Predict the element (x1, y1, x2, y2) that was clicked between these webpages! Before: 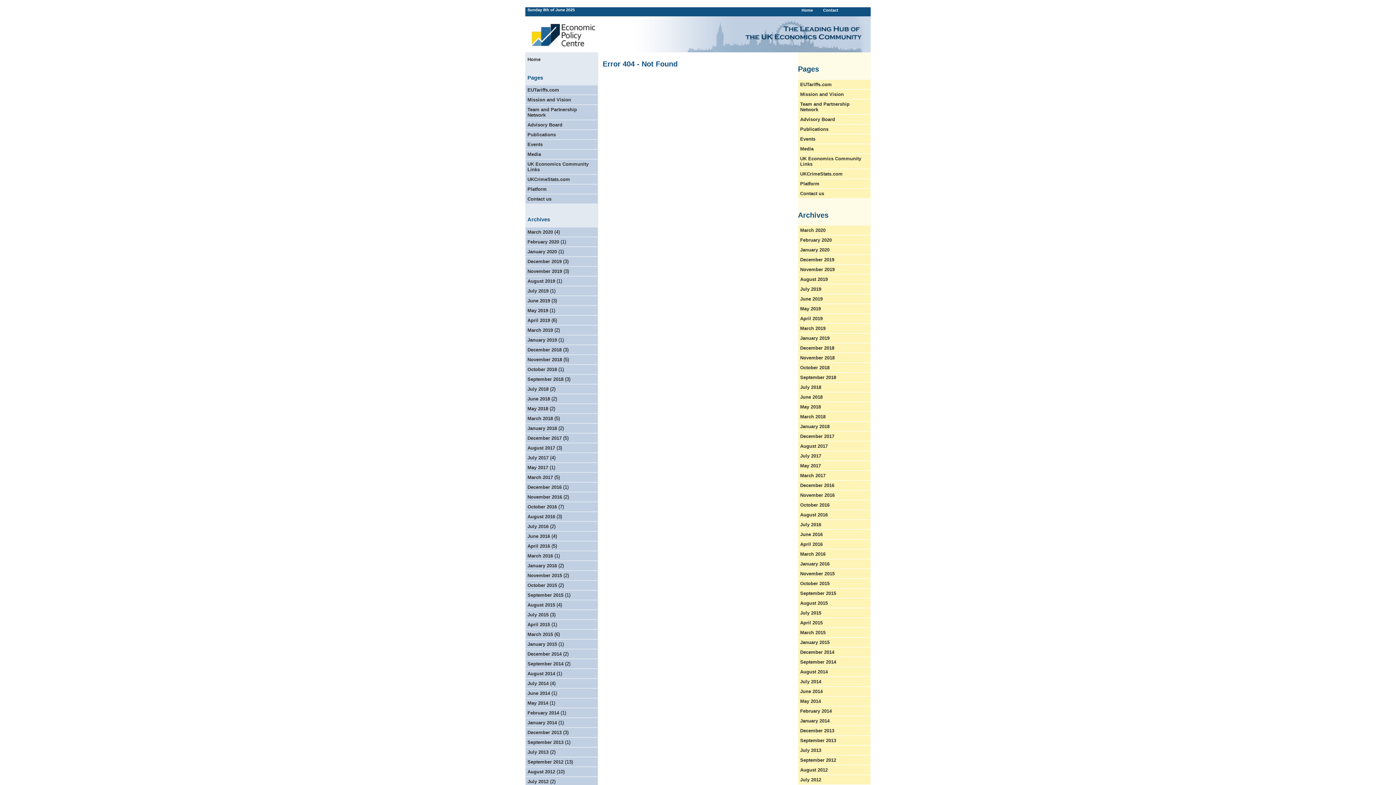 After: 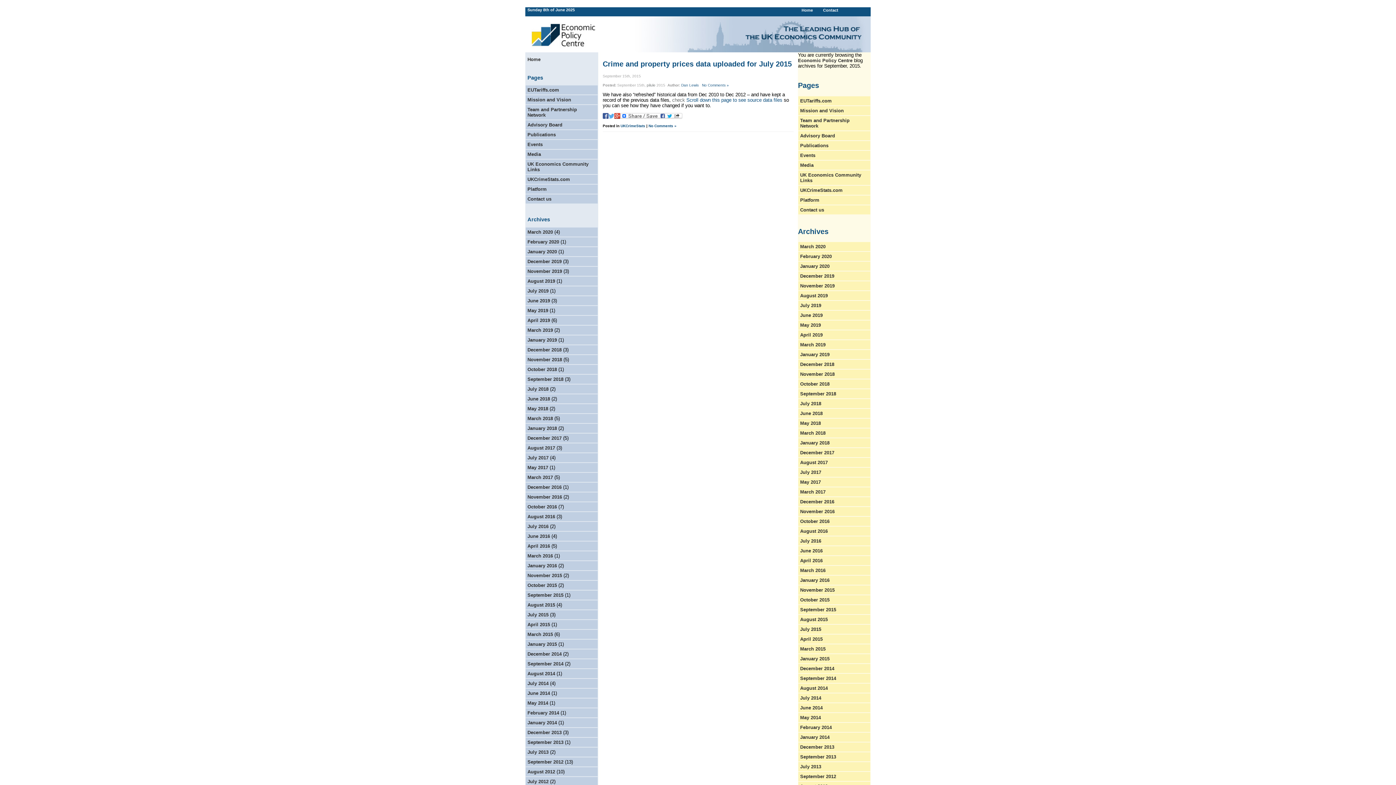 Action: bbox: (800, 590, 836, 596) label: September 2015